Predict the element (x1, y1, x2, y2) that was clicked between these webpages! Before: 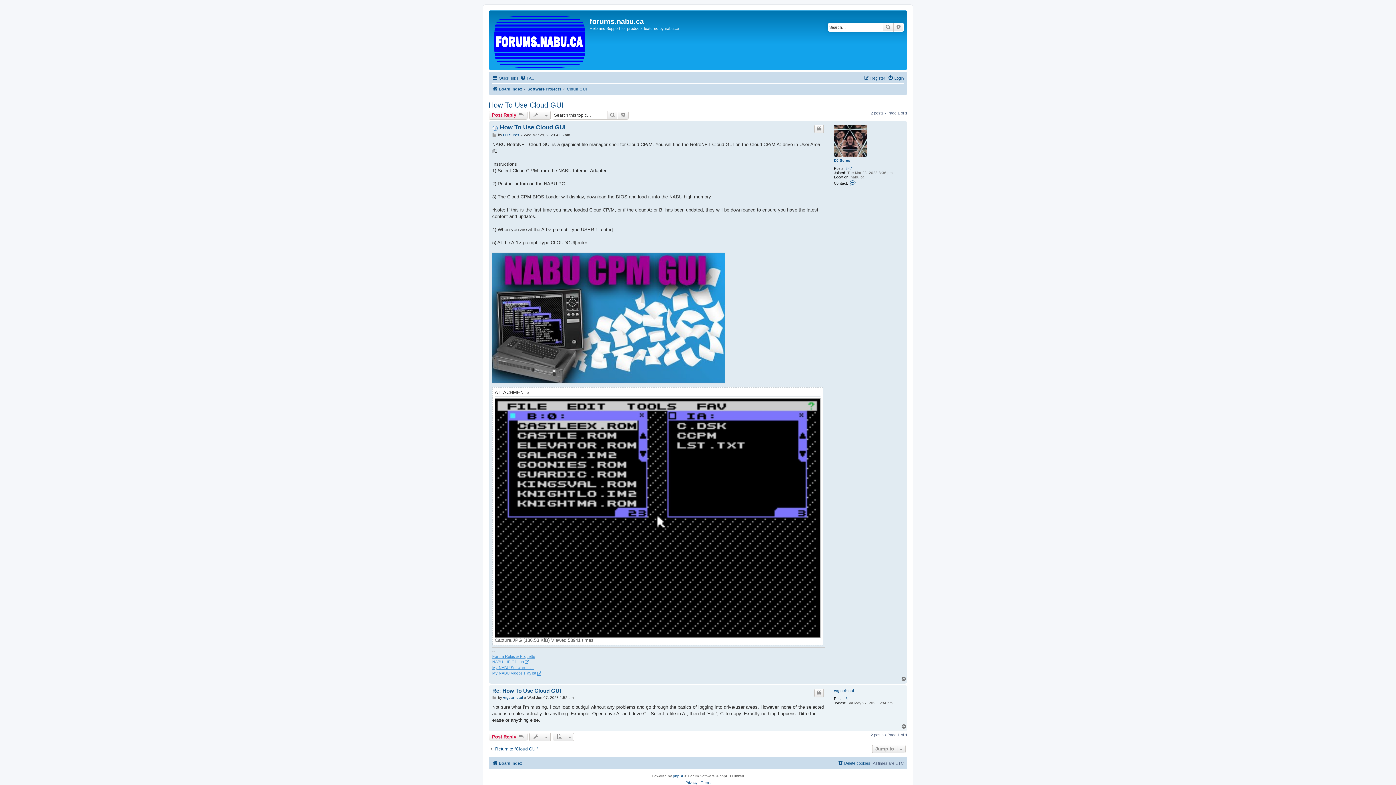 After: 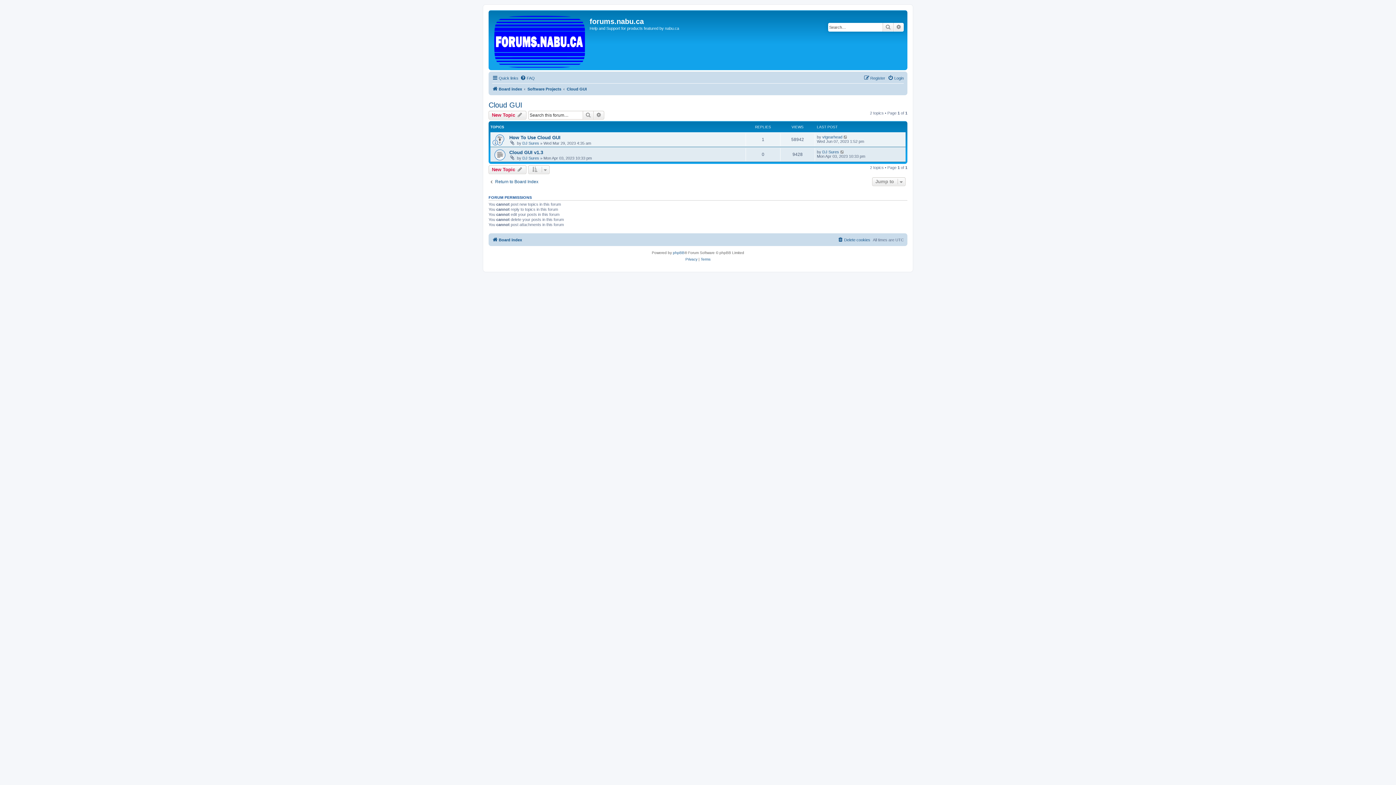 Action: bbox: (566, 84, 586, 93) label: Cloud GUI